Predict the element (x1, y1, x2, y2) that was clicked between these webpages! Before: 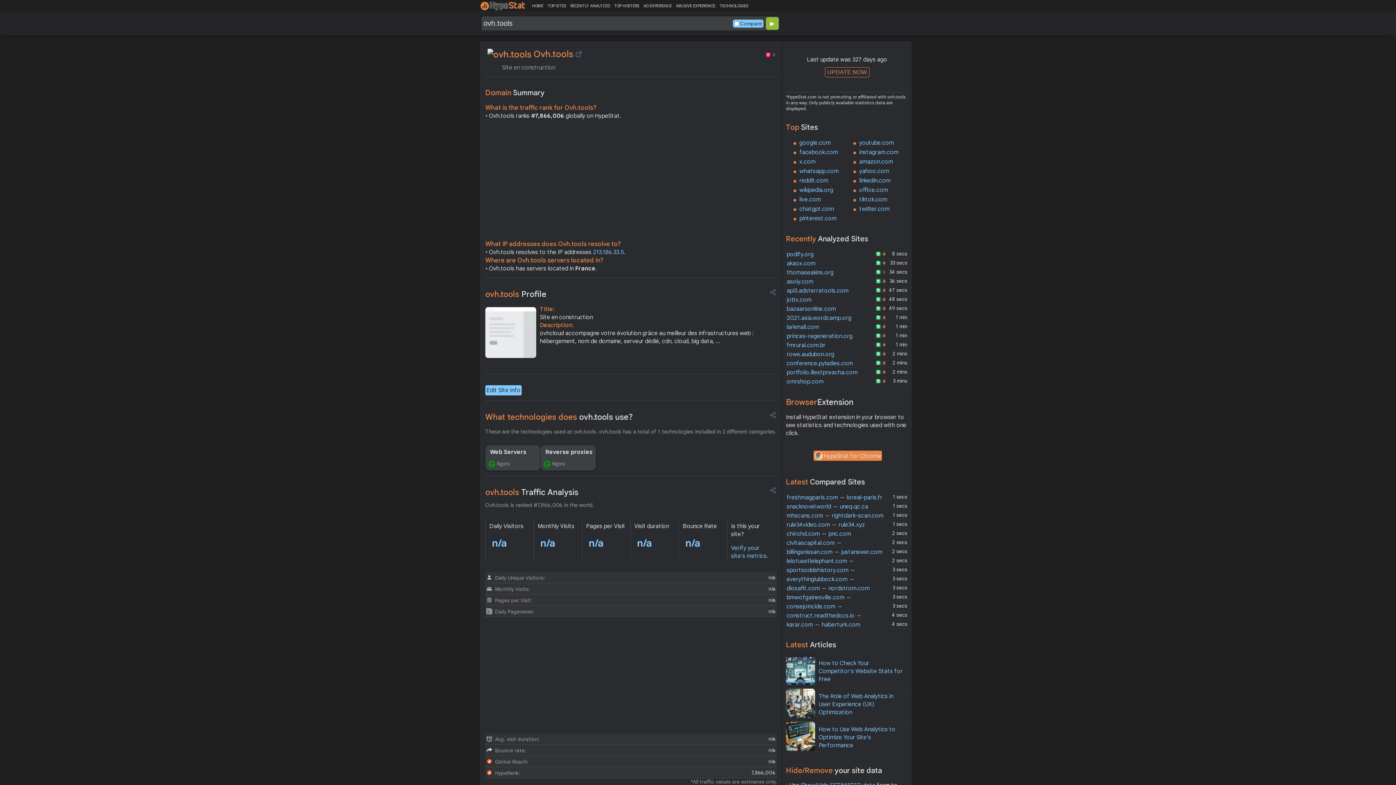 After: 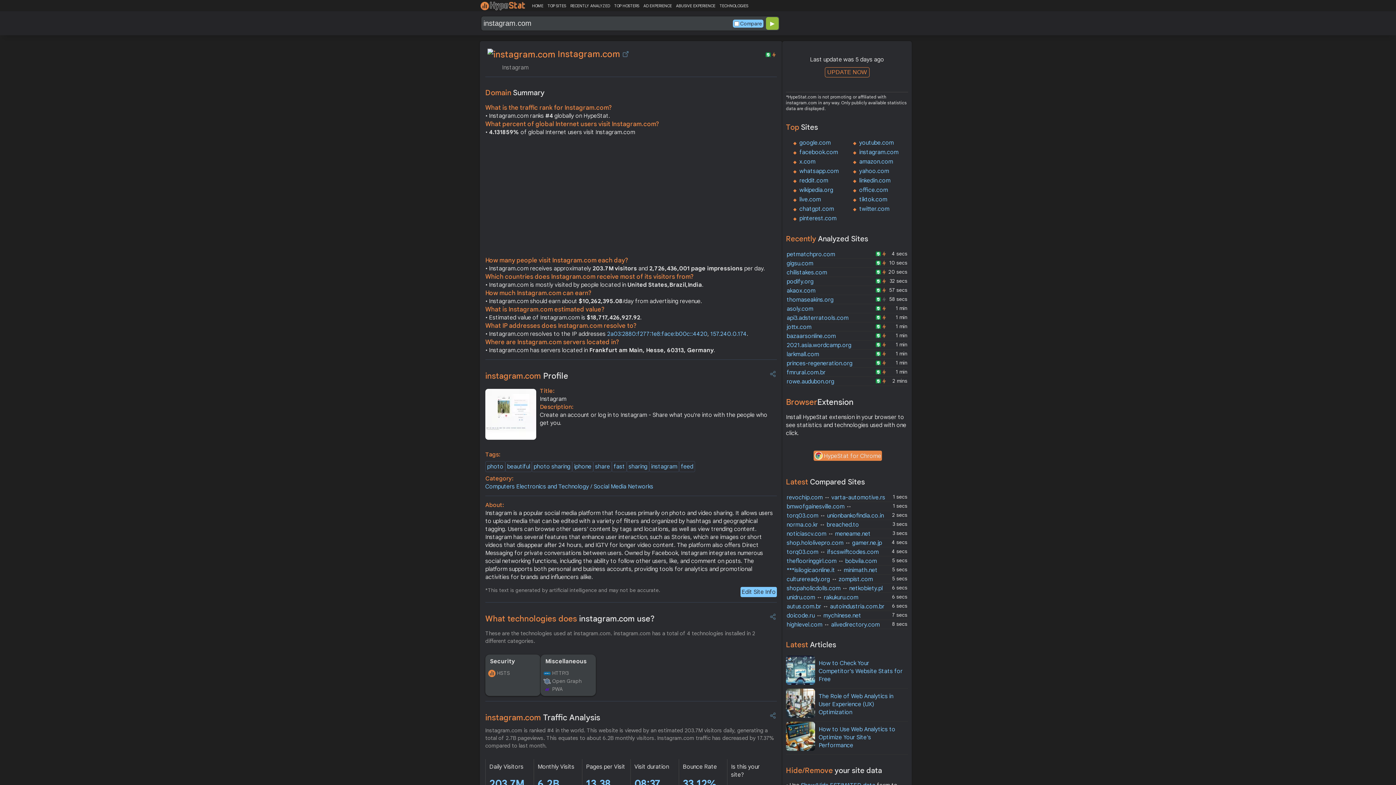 Action: label: instagram.com bbox: (859, 148, 898, 156)